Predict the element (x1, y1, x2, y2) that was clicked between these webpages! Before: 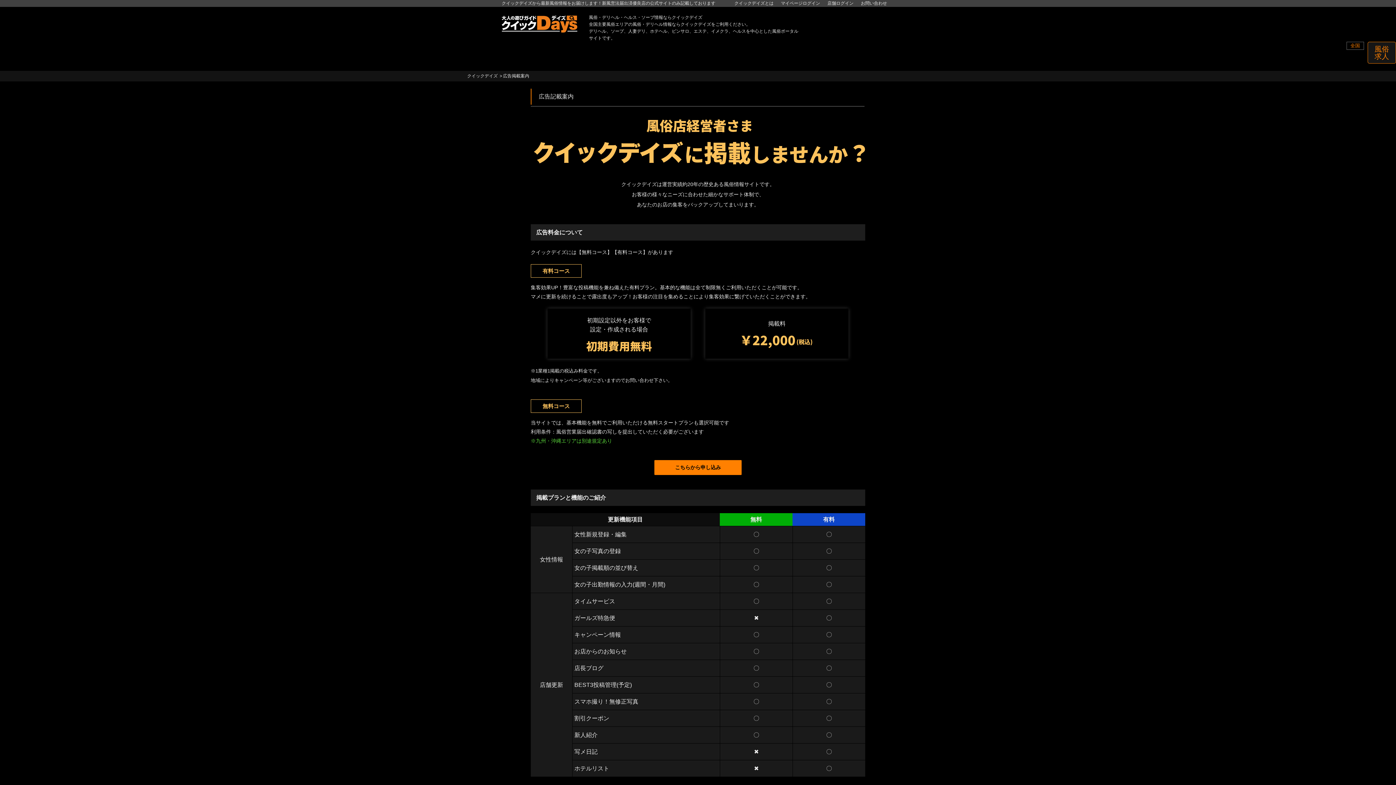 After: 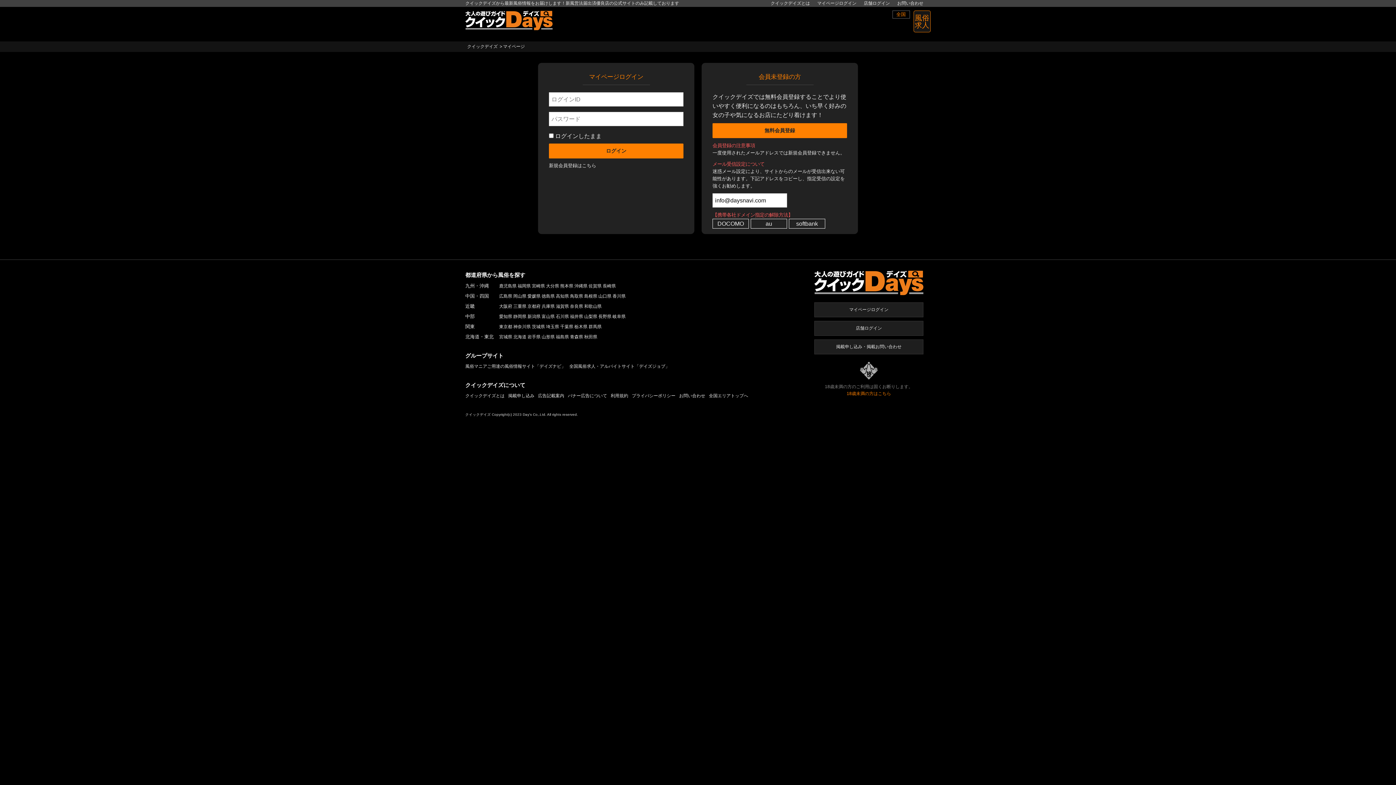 Action: bbox: (781, 0, 820, 5) label: マイページログイン